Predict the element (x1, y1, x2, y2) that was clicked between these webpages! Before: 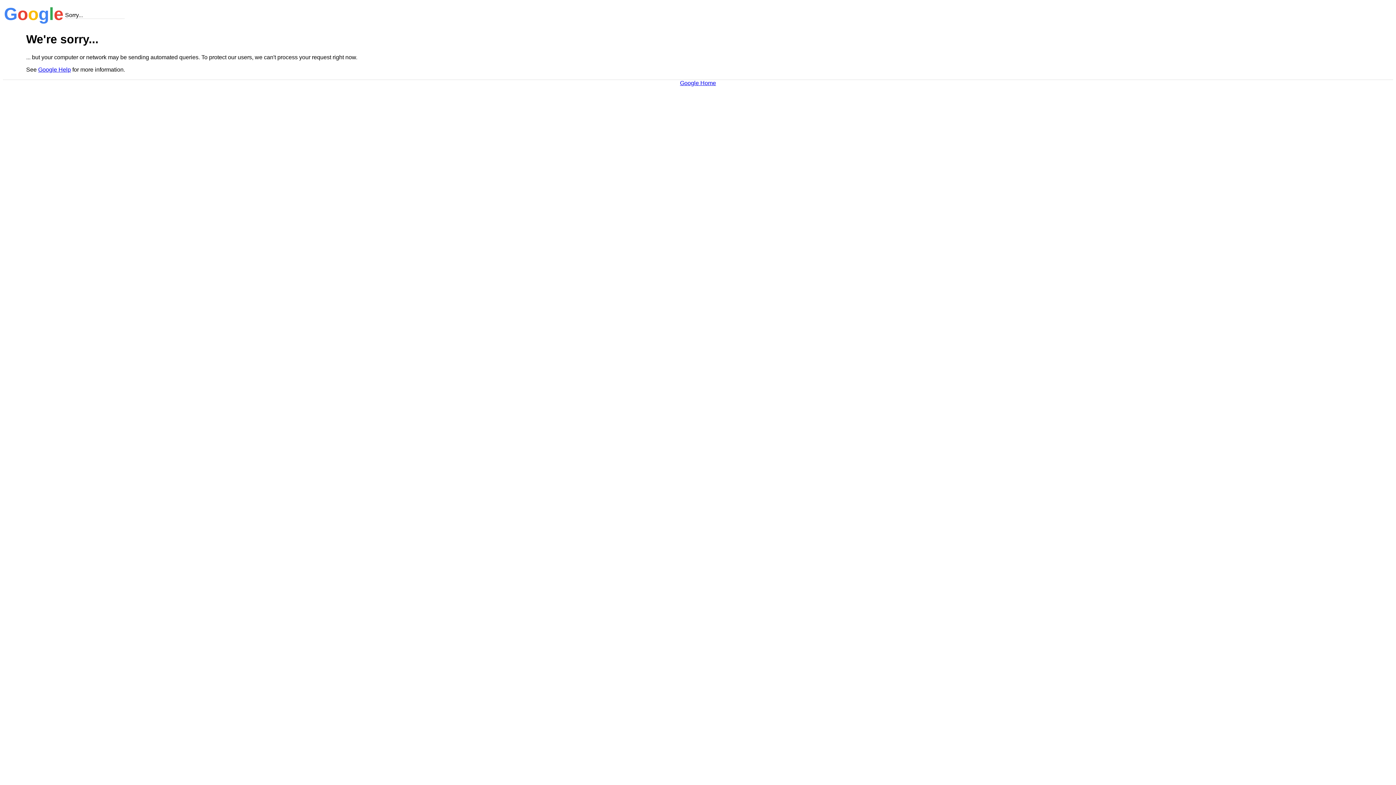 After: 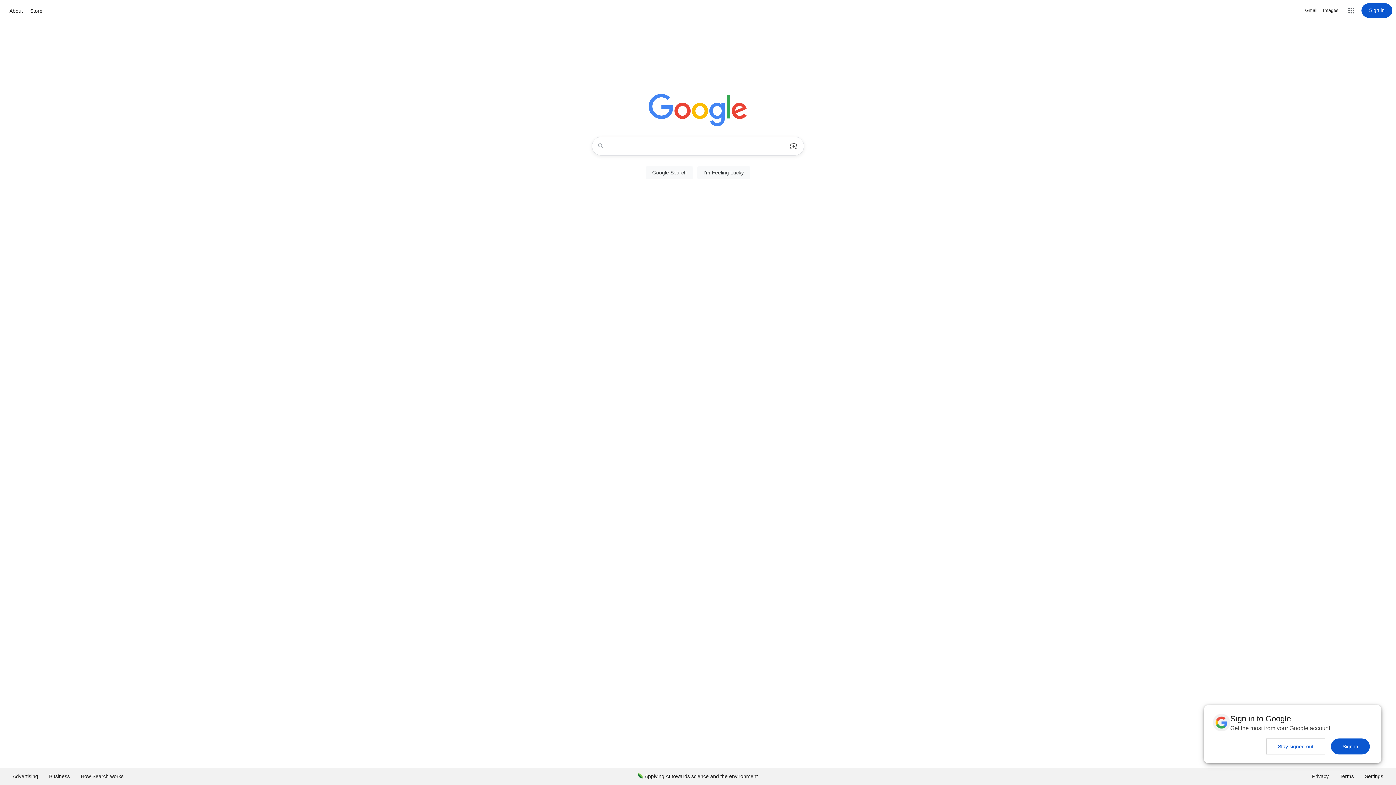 Action: label: Google Home bbox: (680, 79, 716, 86)